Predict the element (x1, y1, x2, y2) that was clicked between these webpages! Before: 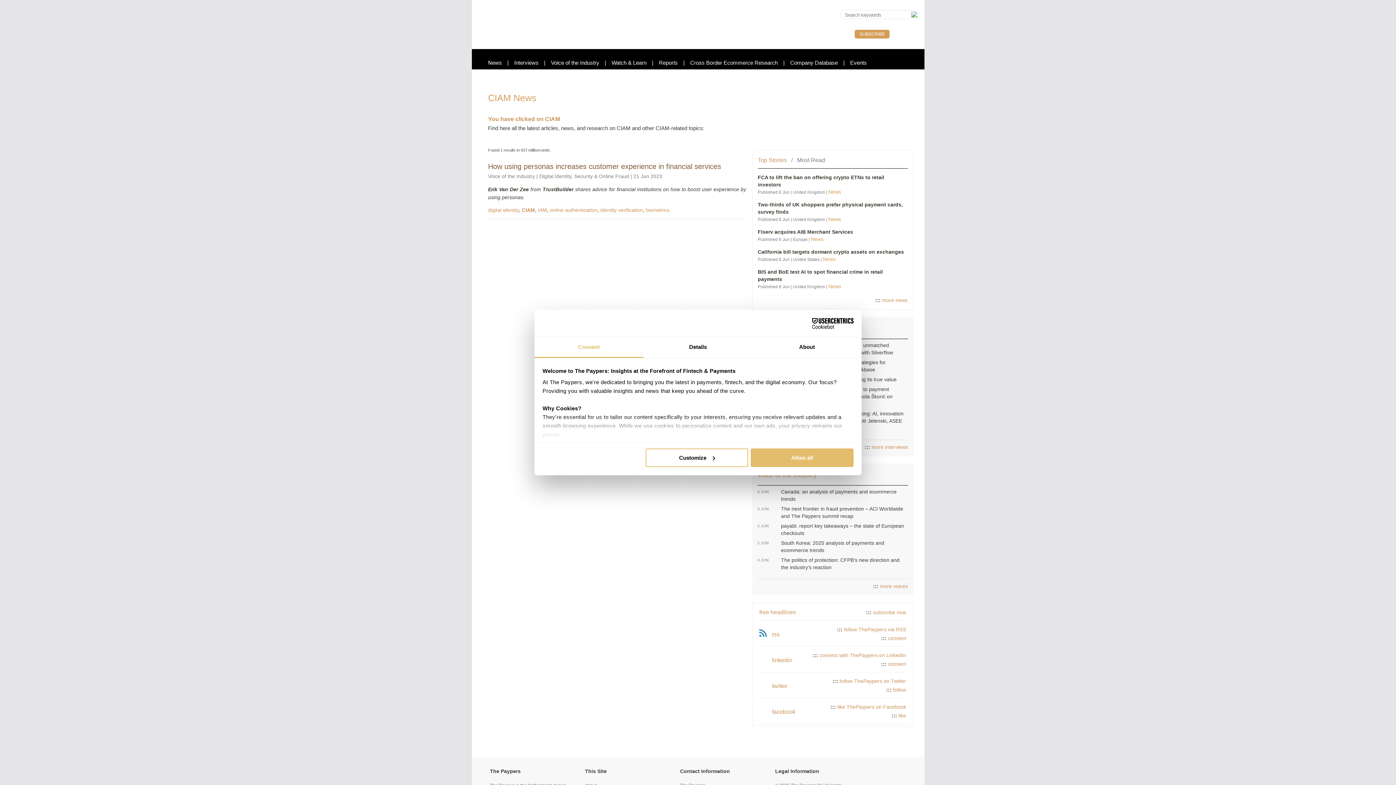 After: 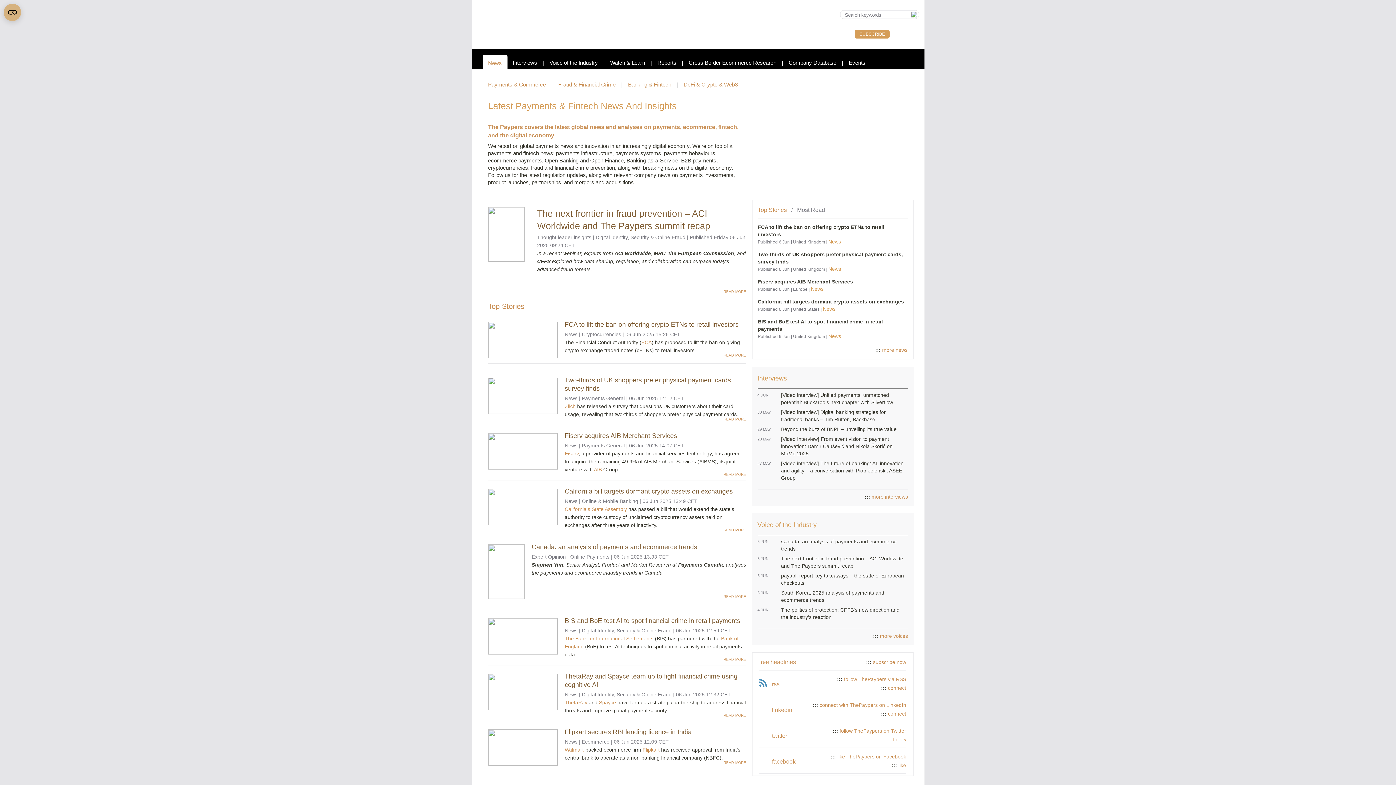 Action: label: News bbox: (828, 189, 841, 194)